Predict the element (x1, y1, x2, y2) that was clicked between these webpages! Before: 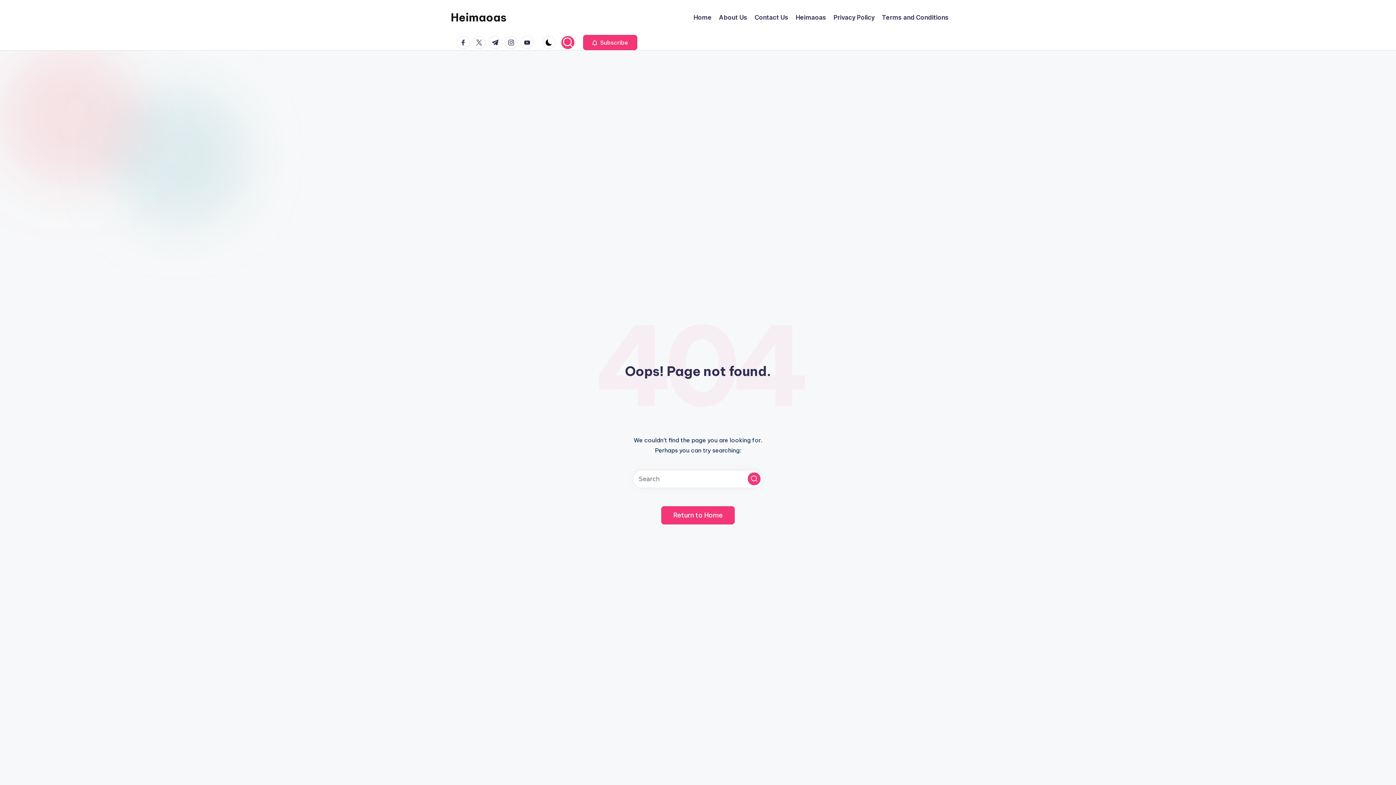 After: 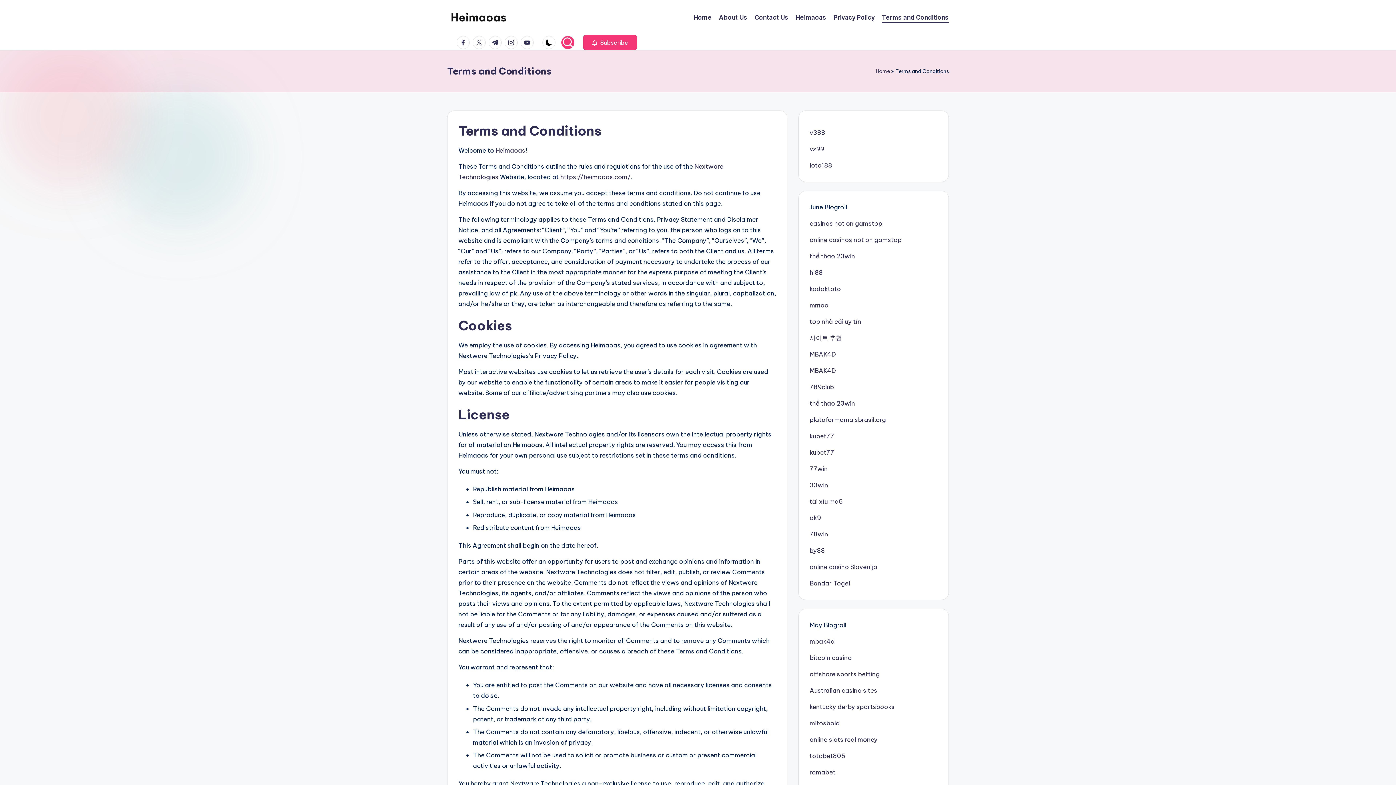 Action: label: Terms and Conditions bbox: (882, 12, 949, 22)